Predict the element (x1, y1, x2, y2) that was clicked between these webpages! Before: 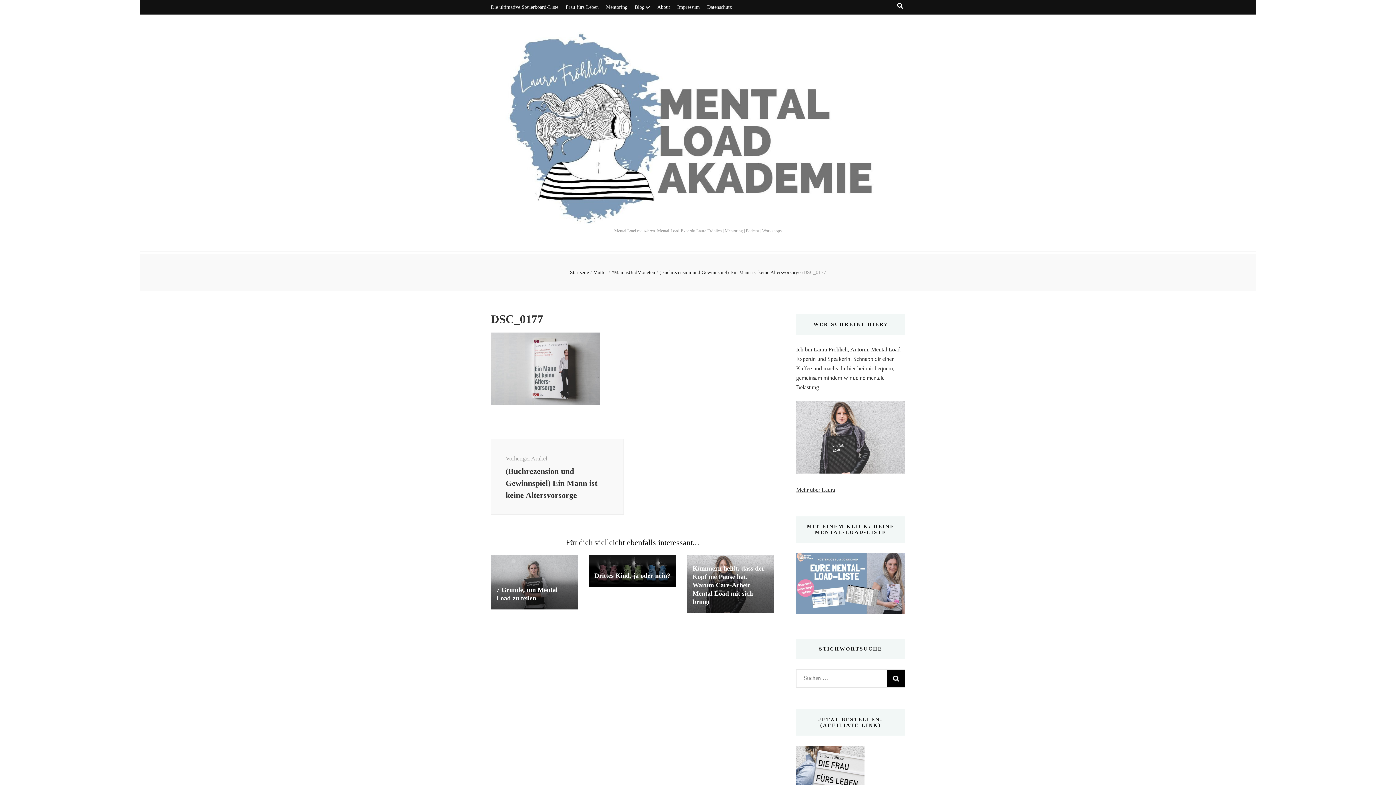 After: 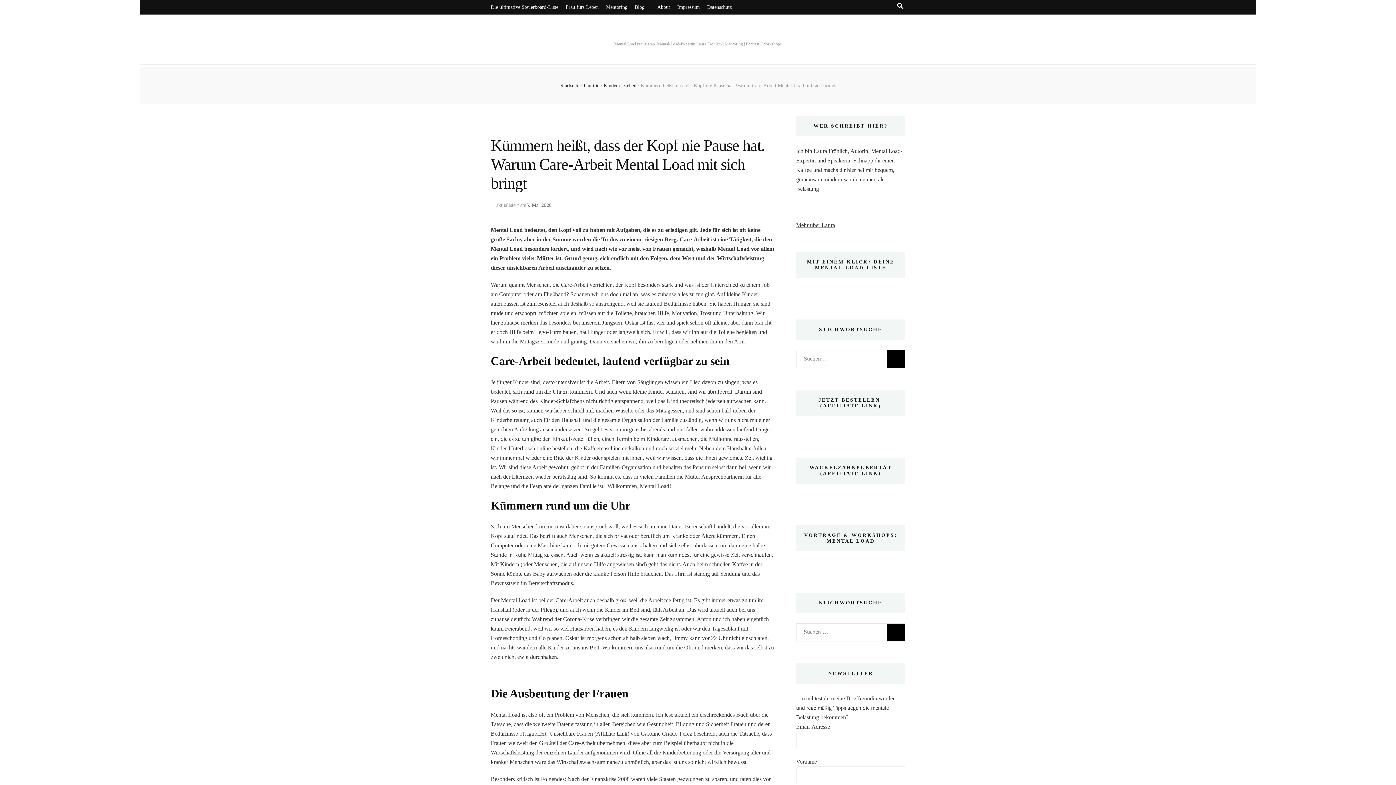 Action: bbox: (692, 565, 764, 605) label: Kümmern heißt, dass der Kopf nie Pause hat. Warum Care-Arbeit Mental Load mit sich bringt